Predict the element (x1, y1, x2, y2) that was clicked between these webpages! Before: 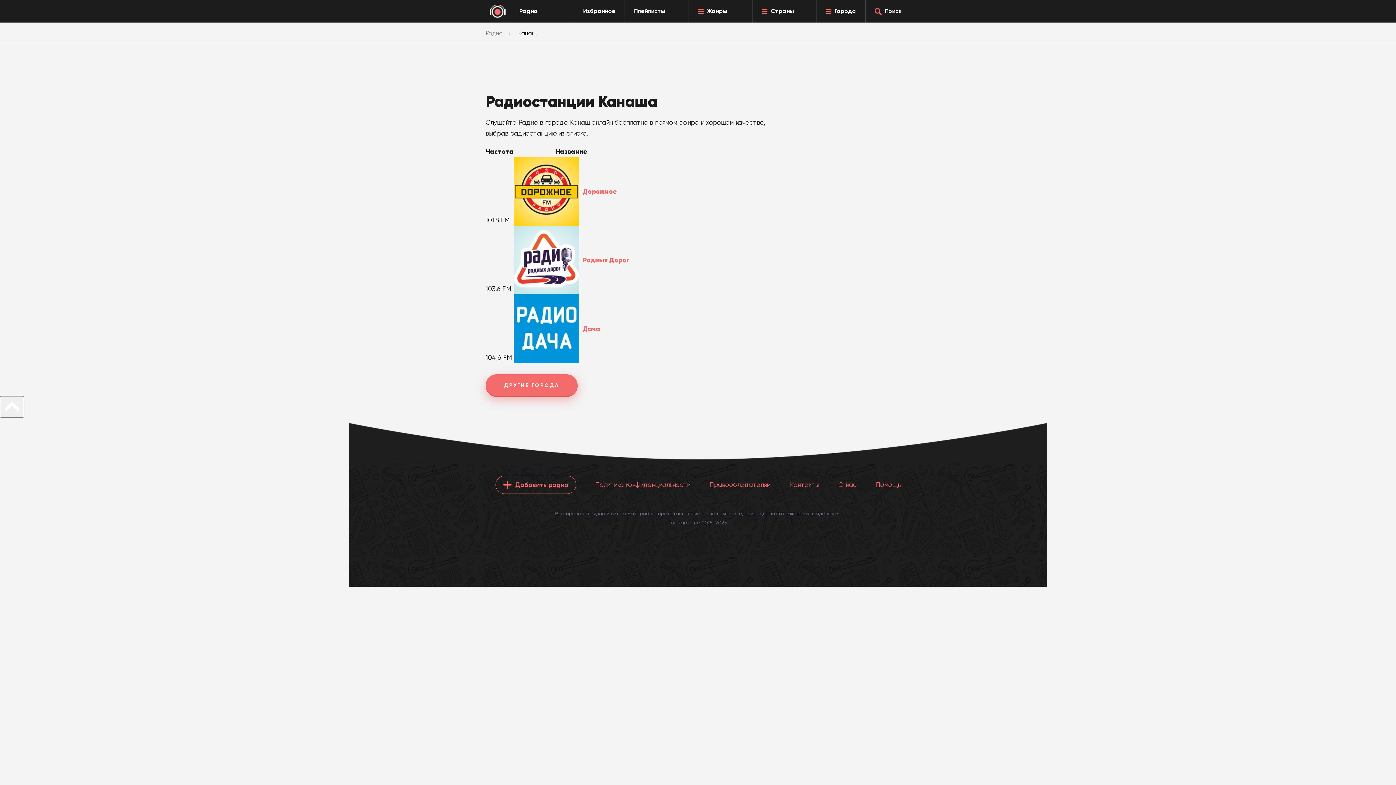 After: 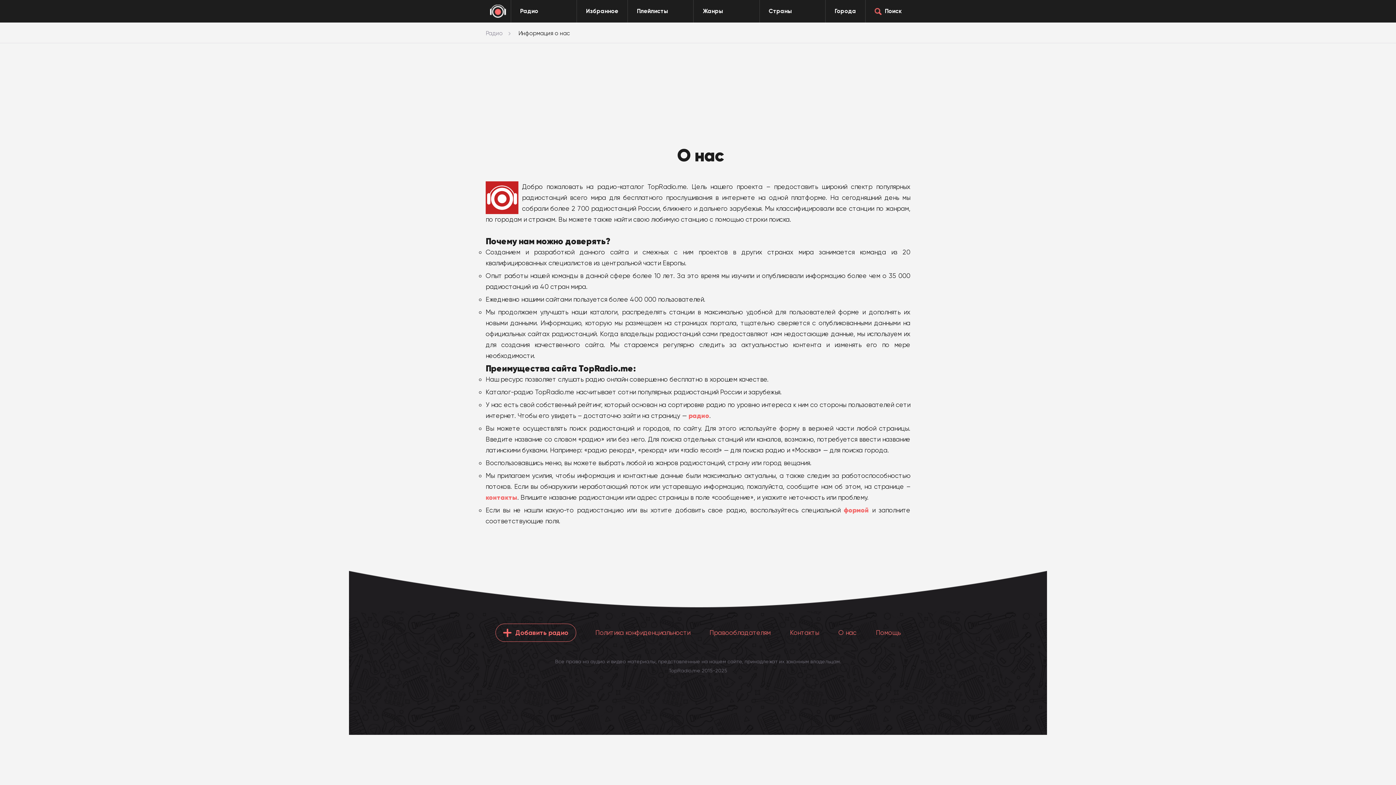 Action: label: О нас bbox: (838, 479, 856, 490)